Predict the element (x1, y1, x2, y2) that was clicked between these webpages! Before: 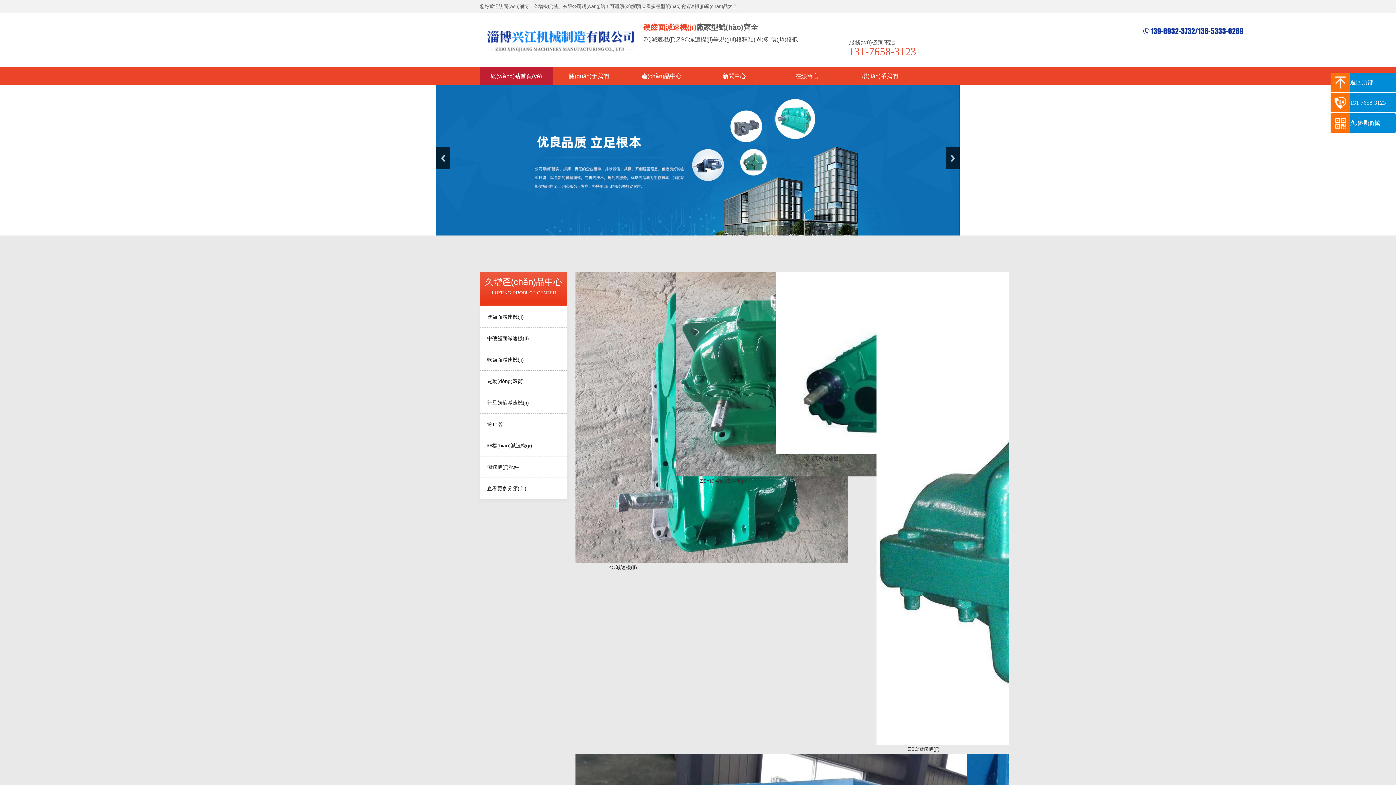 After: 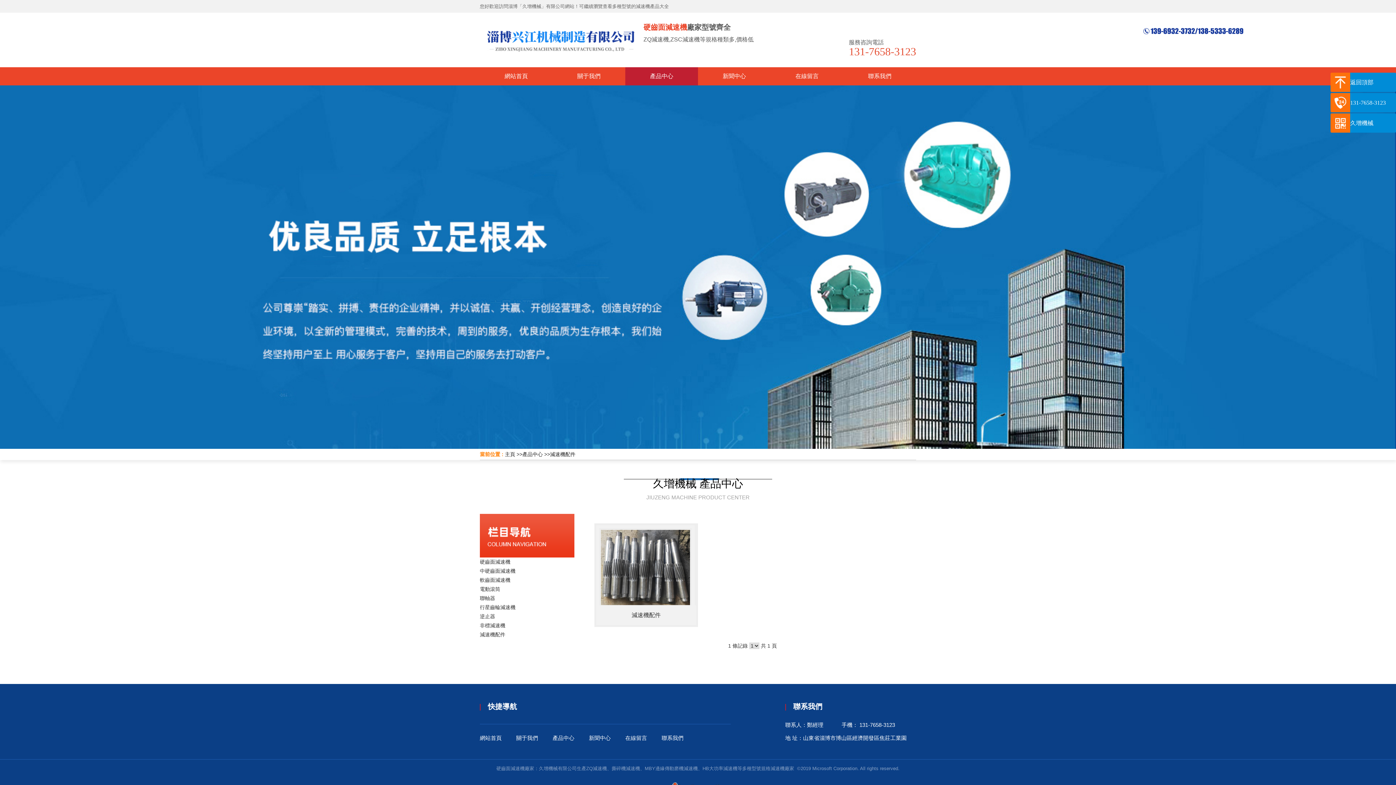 Action: label: 減速機(jī)配件 bbox: (487, 464, 518, 470)